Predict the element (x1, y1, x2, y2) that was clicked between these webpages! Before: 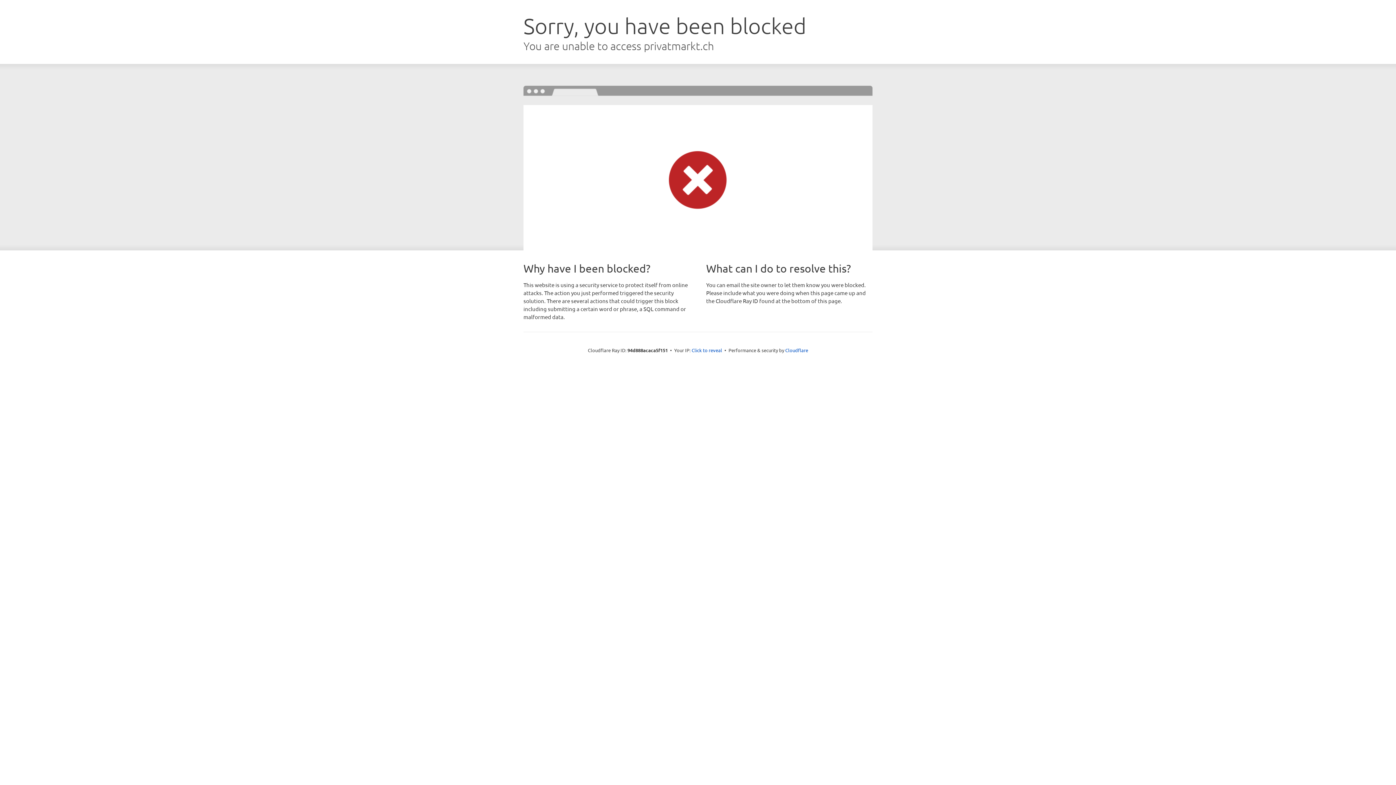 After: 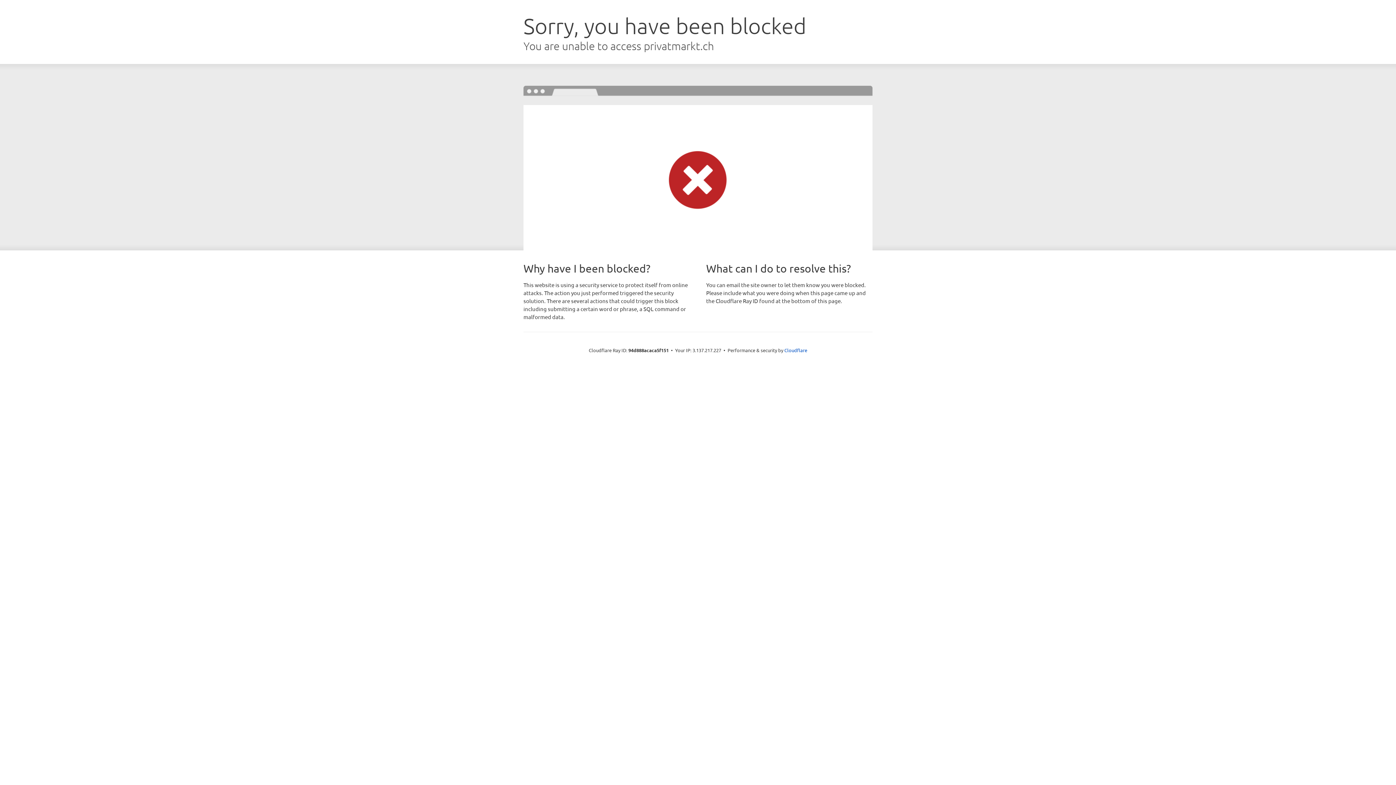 Action: label: Click to reveal bbox: (691, 346, 722, 353)